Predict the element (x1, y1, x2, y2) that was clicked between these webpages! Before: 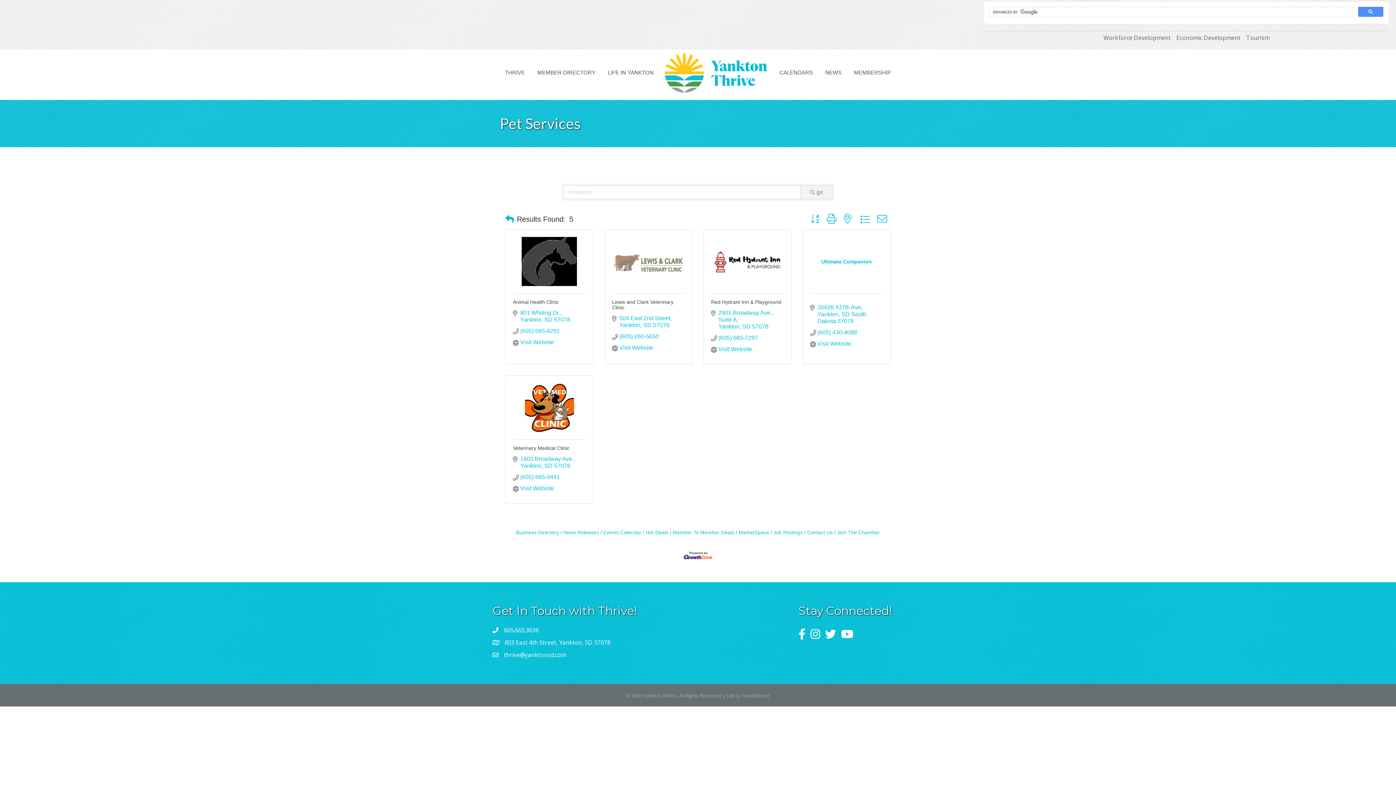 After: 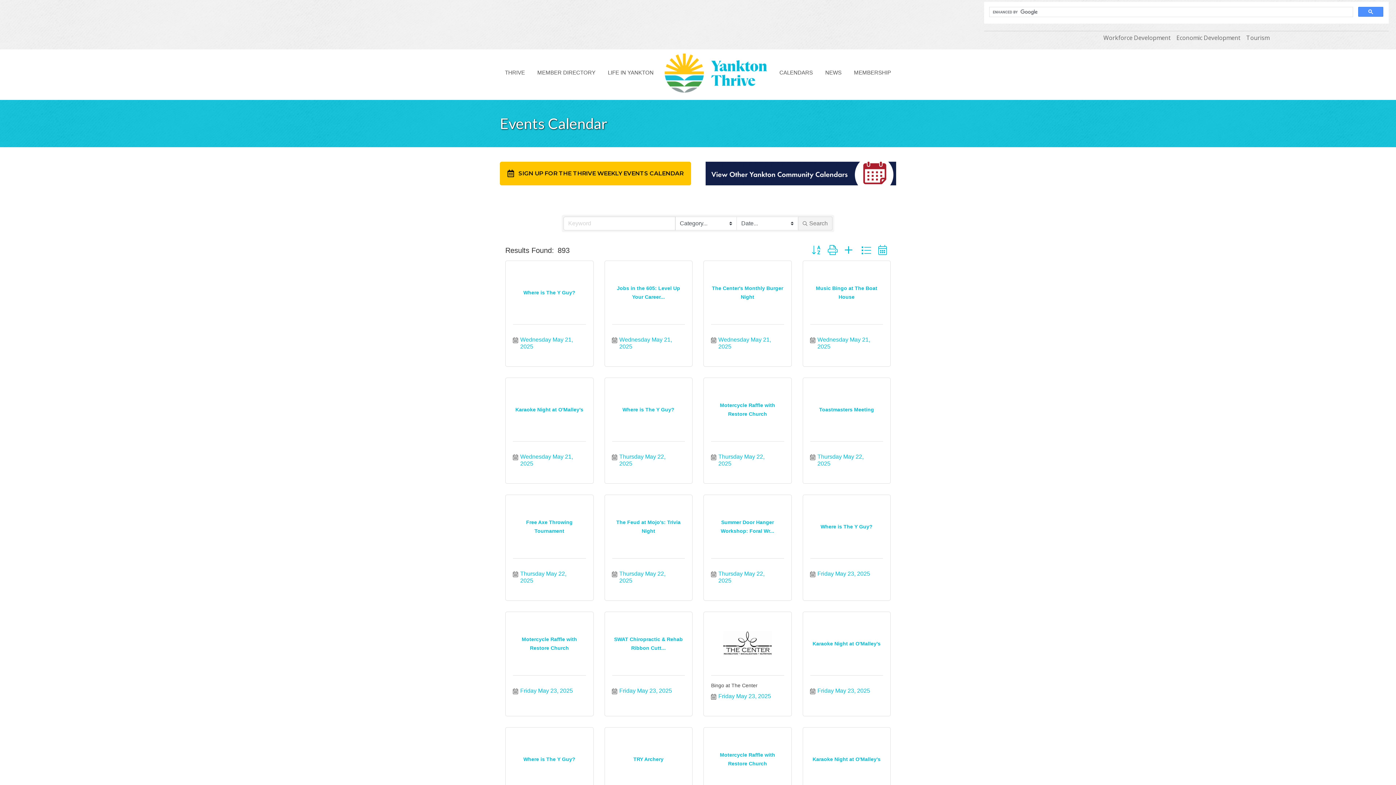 Action: bbox: (600, 530, 641, 535) label: Events Calendar